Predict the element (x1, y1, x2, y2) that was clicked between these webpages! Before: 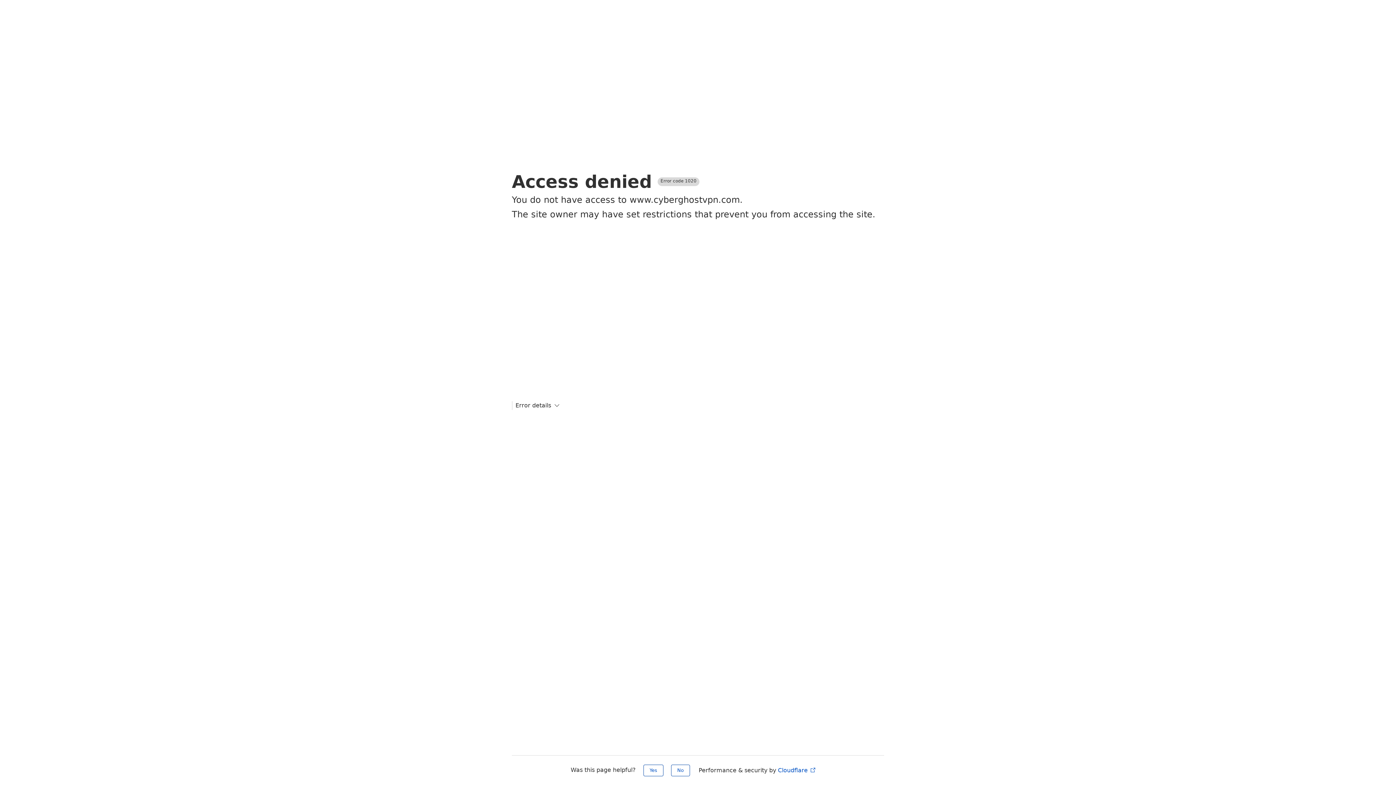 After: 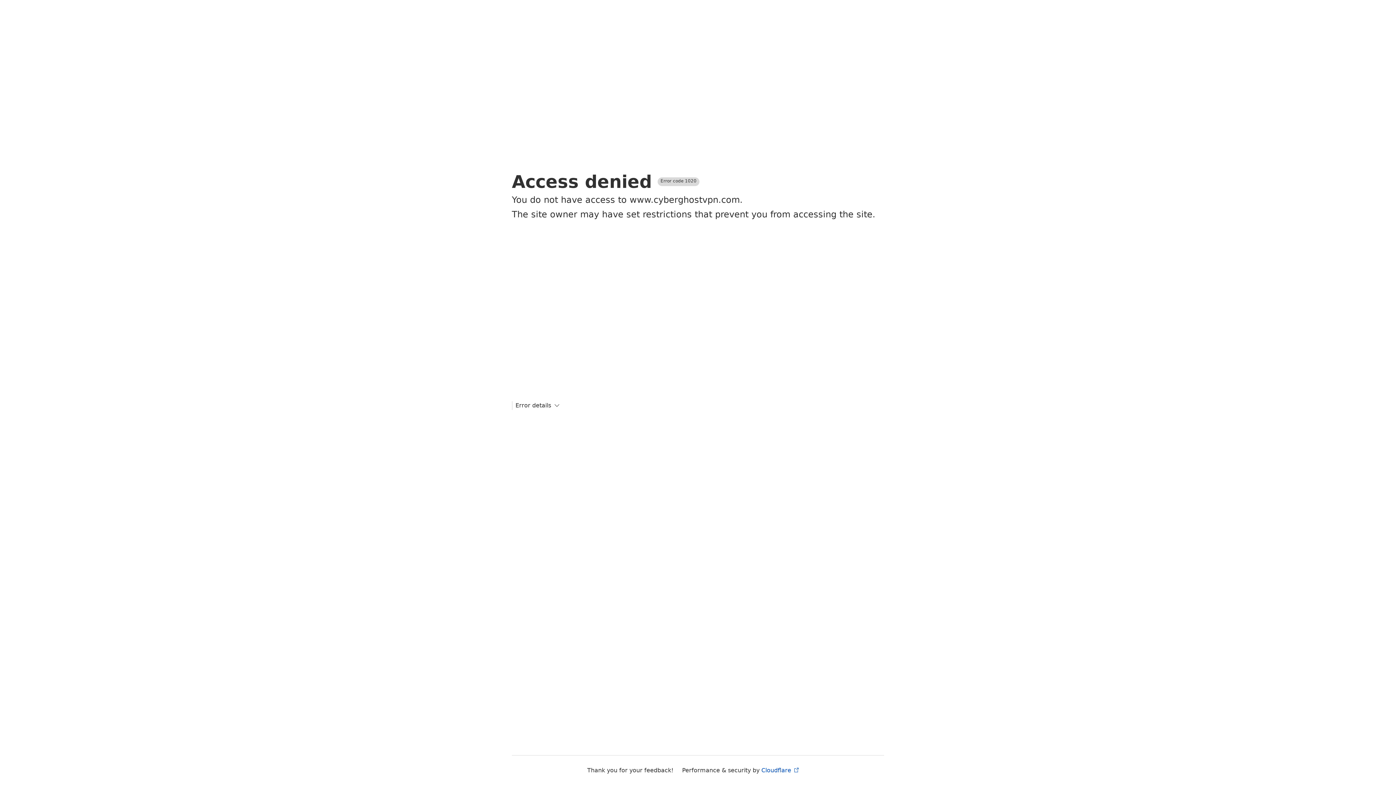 Action: label: Yes bbox: (643, 765, 663, 776)